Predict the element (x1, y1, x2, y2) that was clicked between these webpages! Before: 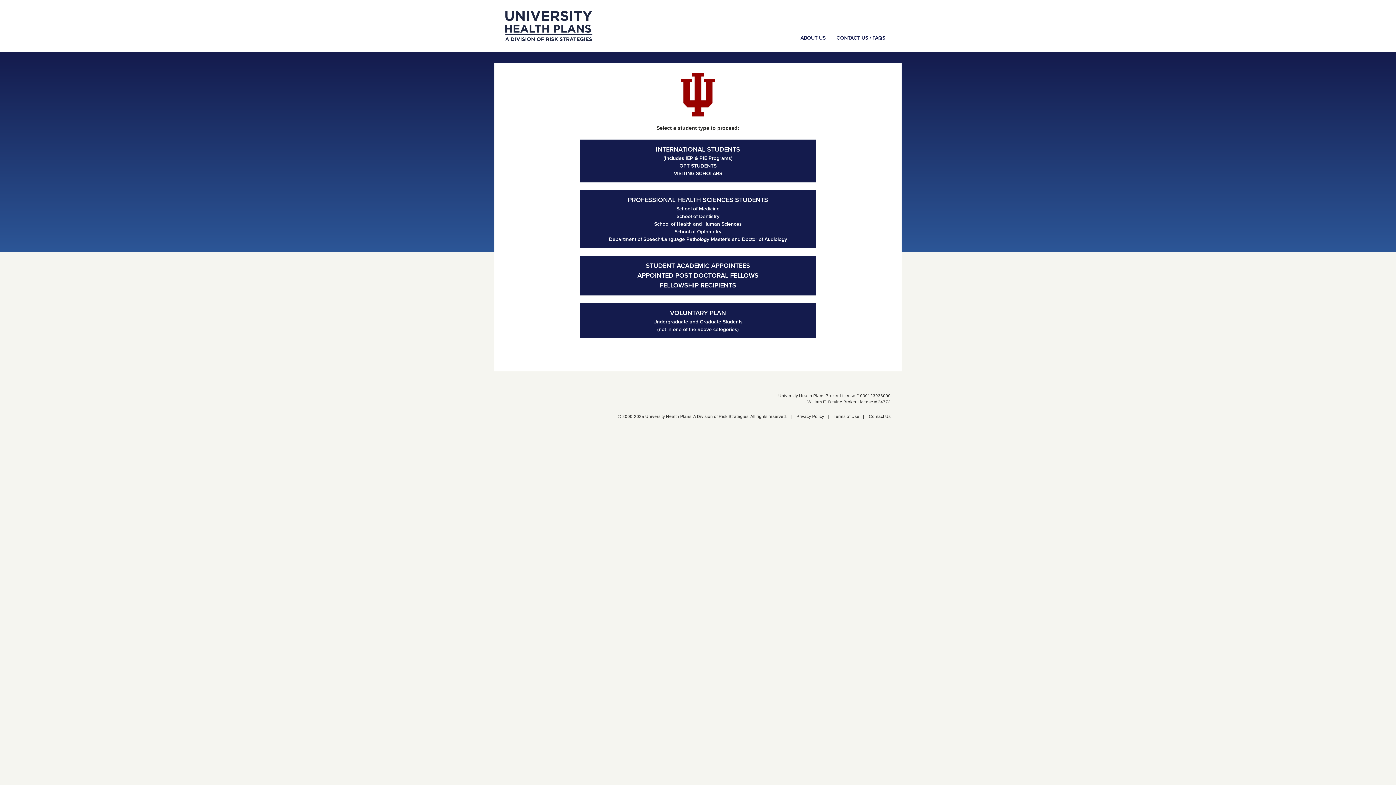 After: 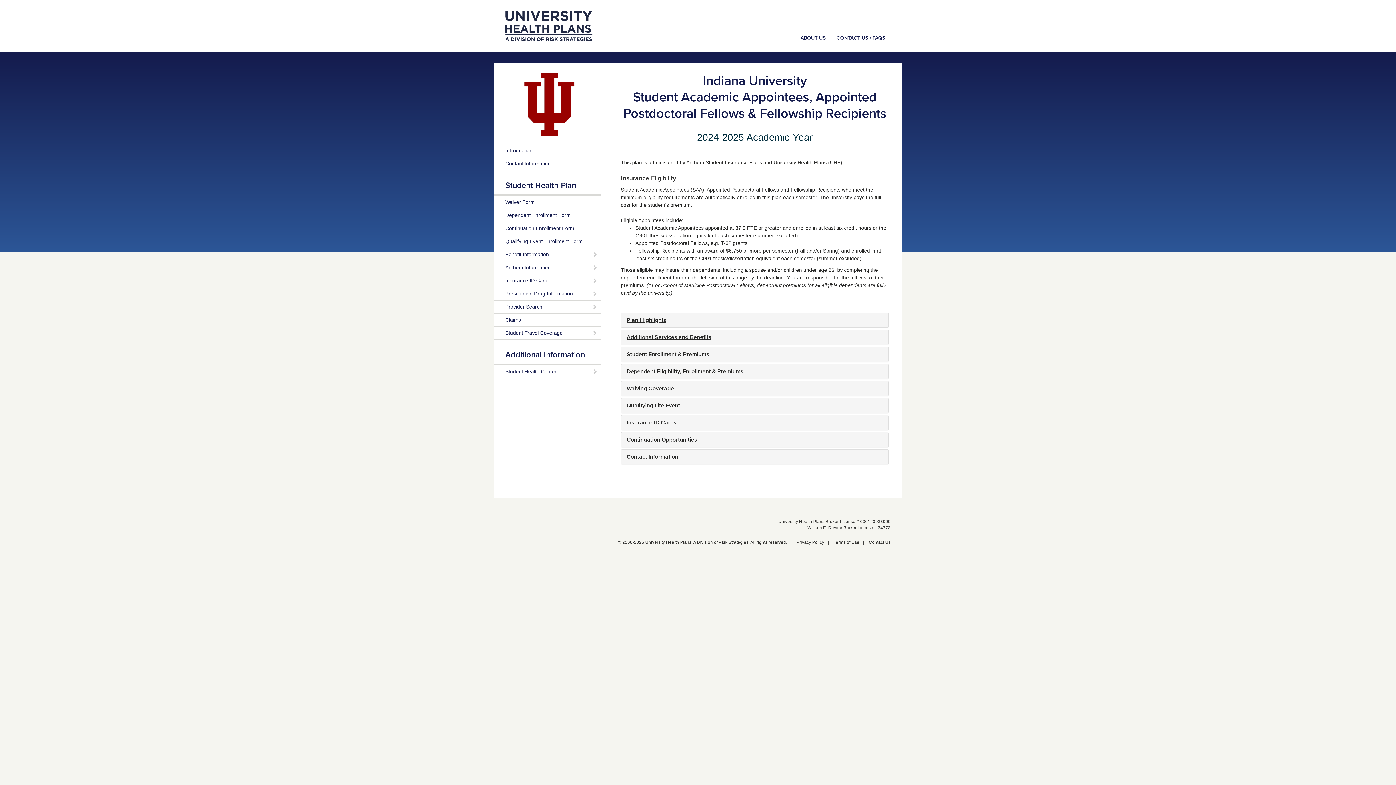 Action: bbox: (580, 256, 816, 295) label: STUDENT ACADEMIC APPOINTEES
APPOINTED POST DOCTORAL FELLOWS
FELLOWSHIP RECIPIENTS